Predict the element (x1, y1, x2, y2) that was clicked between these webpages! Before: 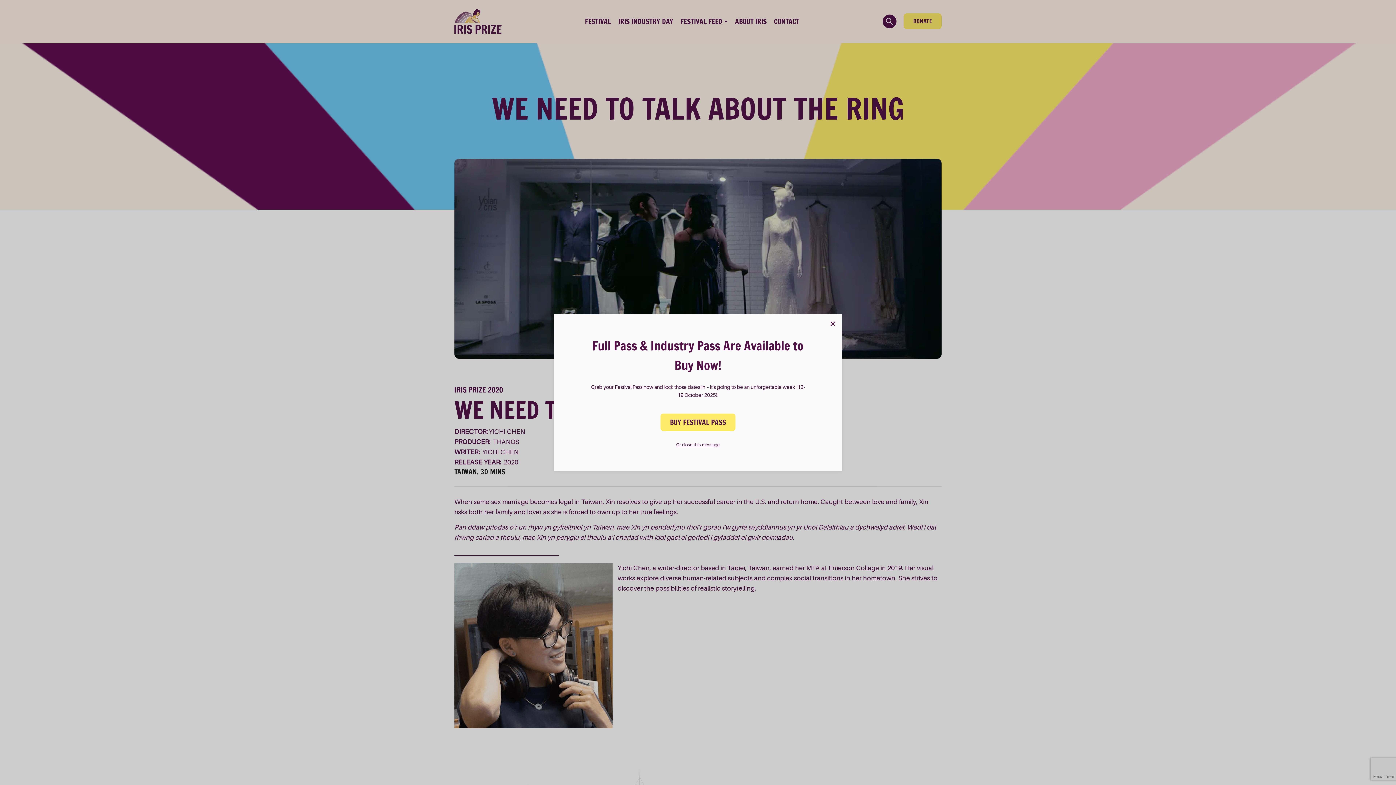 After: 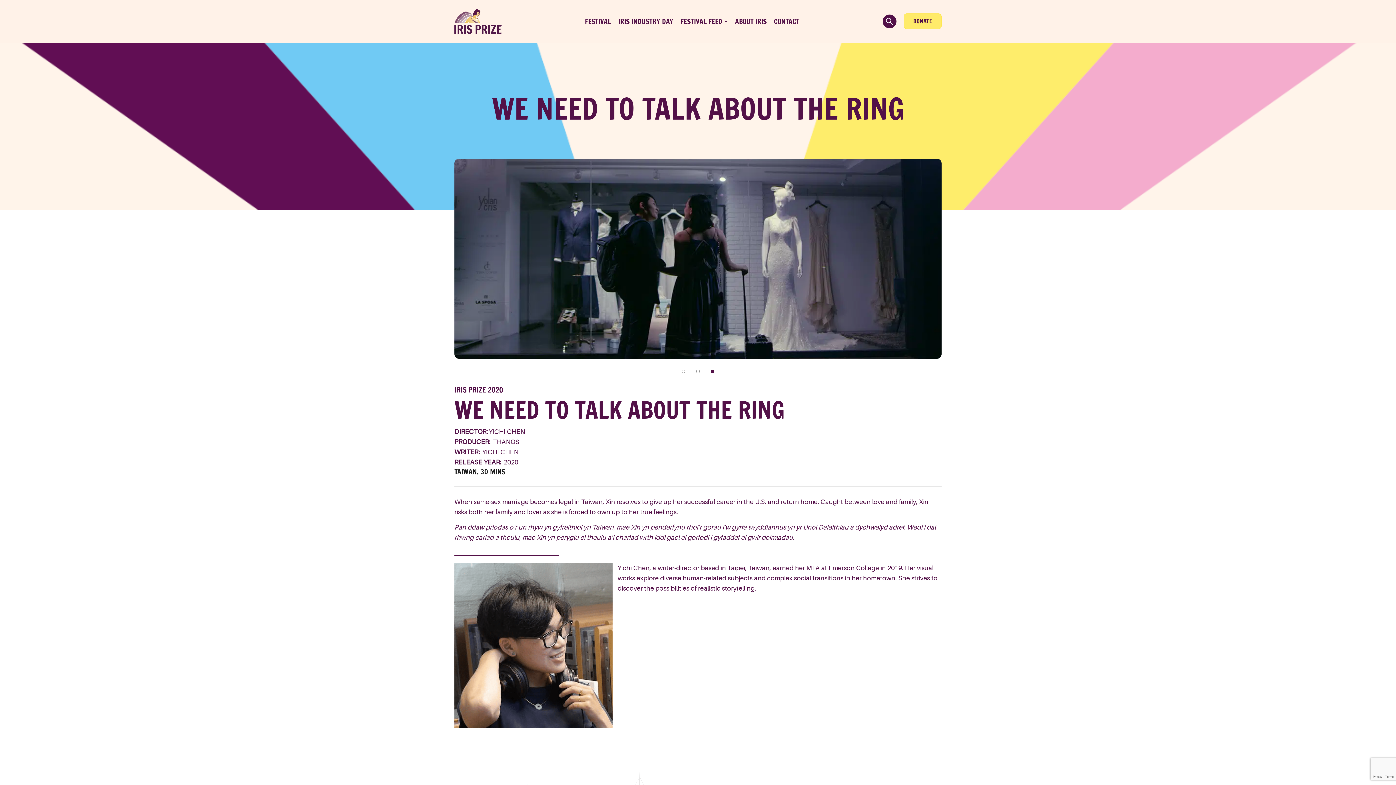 Action: label: Or close this message bbox: (674, 441, 722, 448)